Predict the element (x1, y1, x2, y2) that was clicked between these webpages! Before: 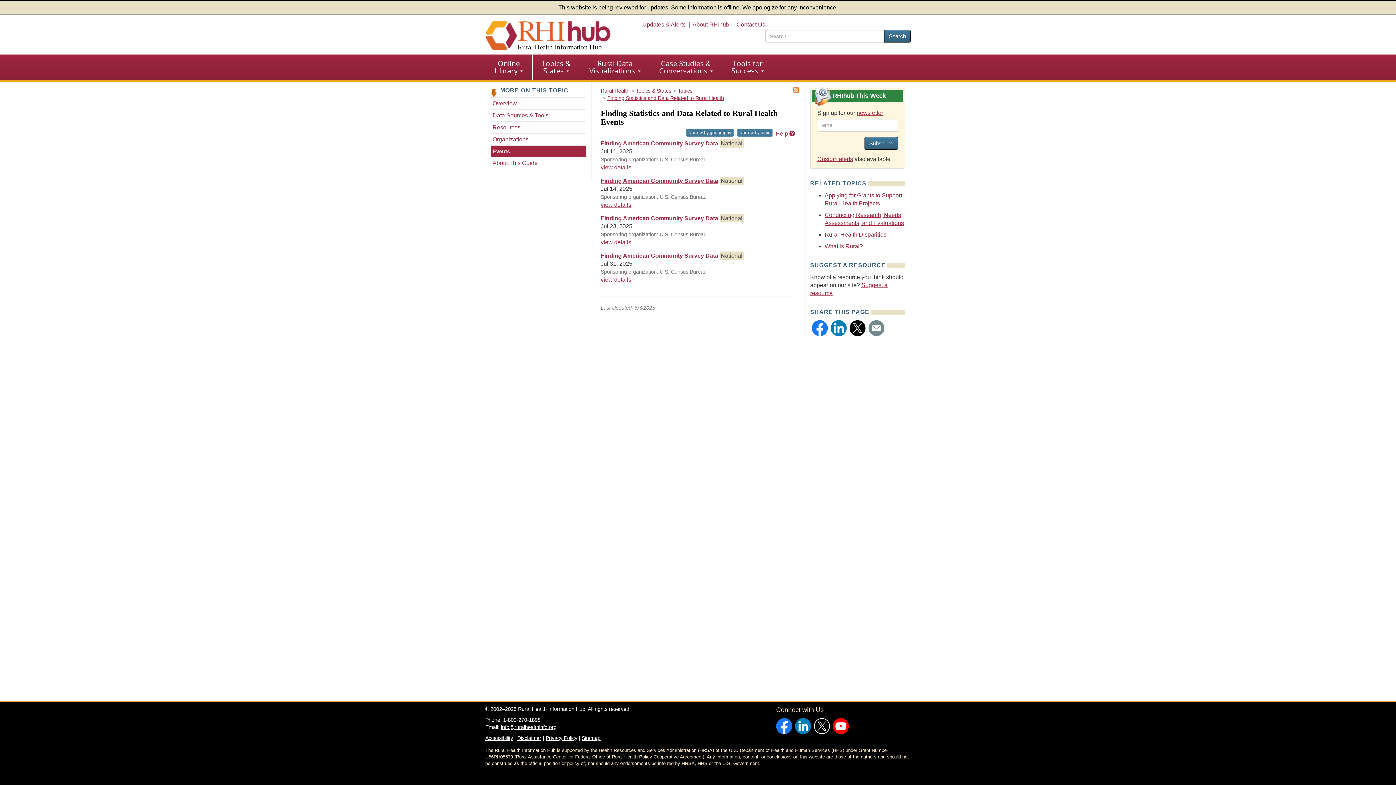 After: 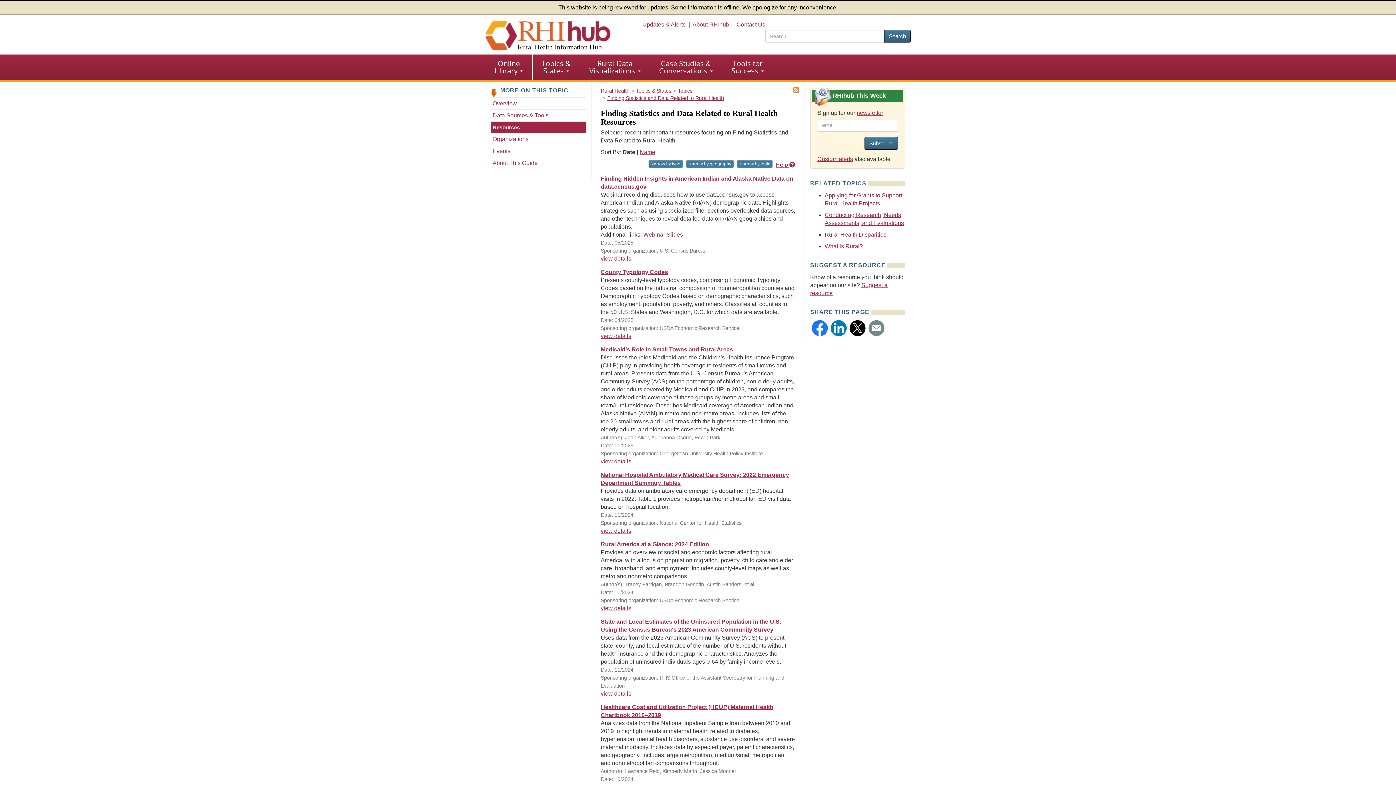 Action: label: Resources - Finding Statistics and Data Related to Rural Health bbox: (490, 123, 586, 131)